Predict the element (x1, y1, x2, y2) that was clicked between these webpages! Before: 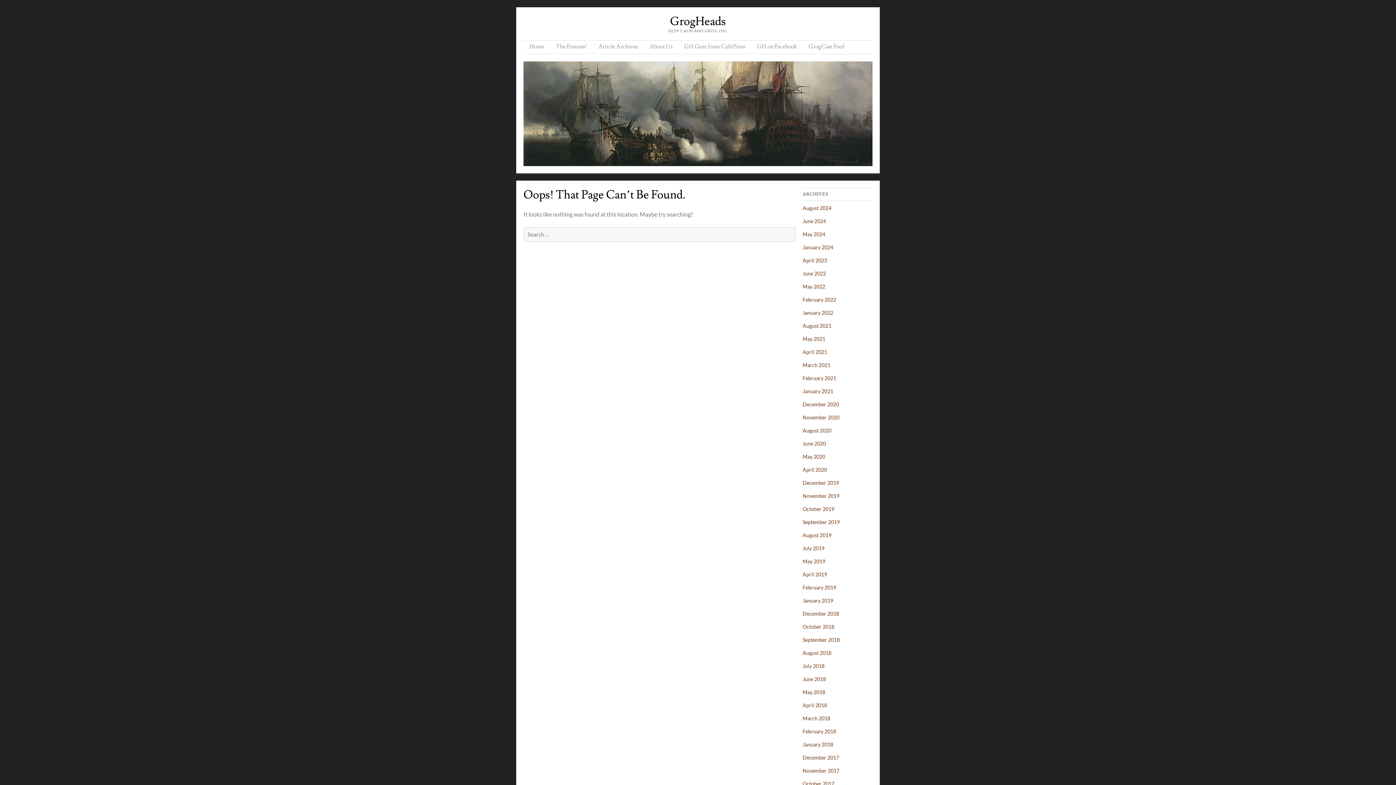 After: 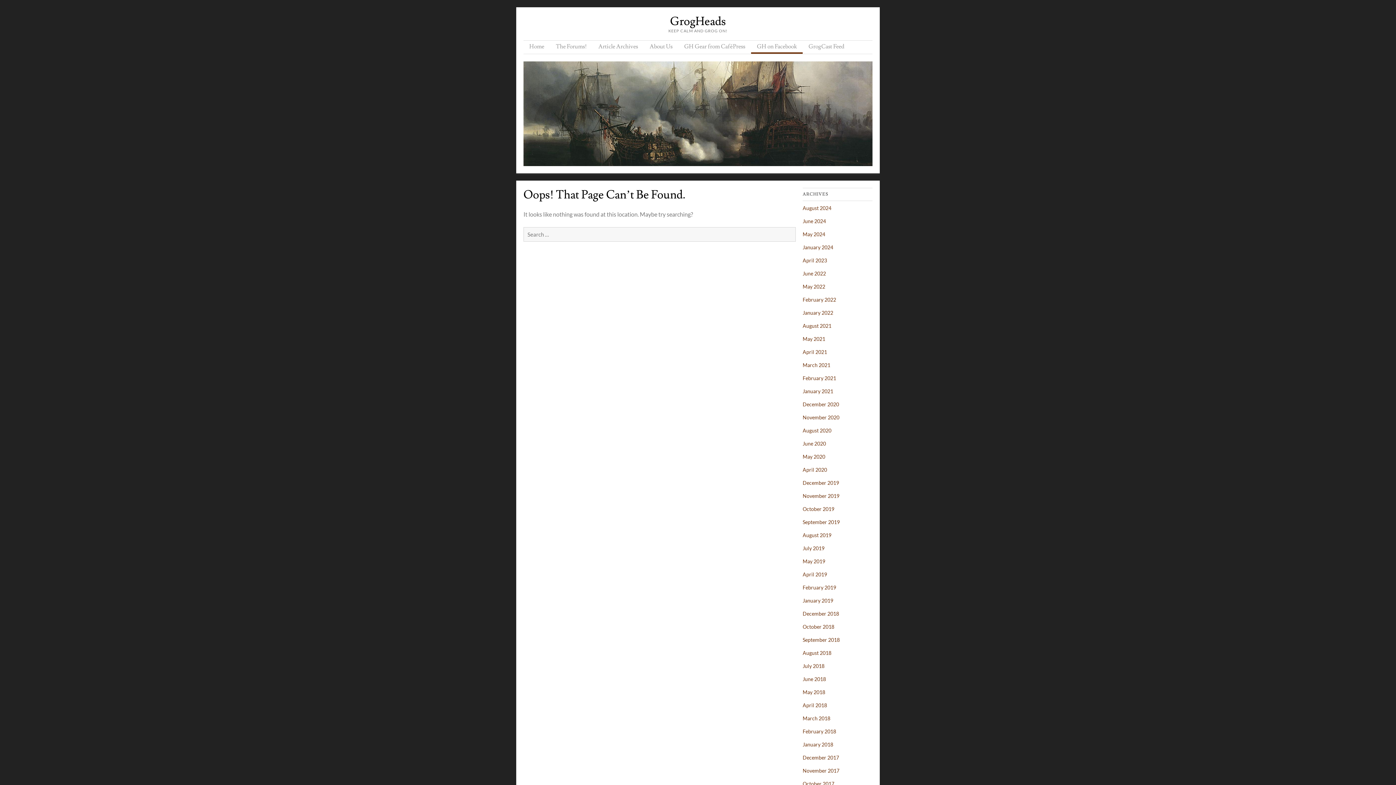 Action: bbox: (751, 40, 802, 53) label: GH on Facebook